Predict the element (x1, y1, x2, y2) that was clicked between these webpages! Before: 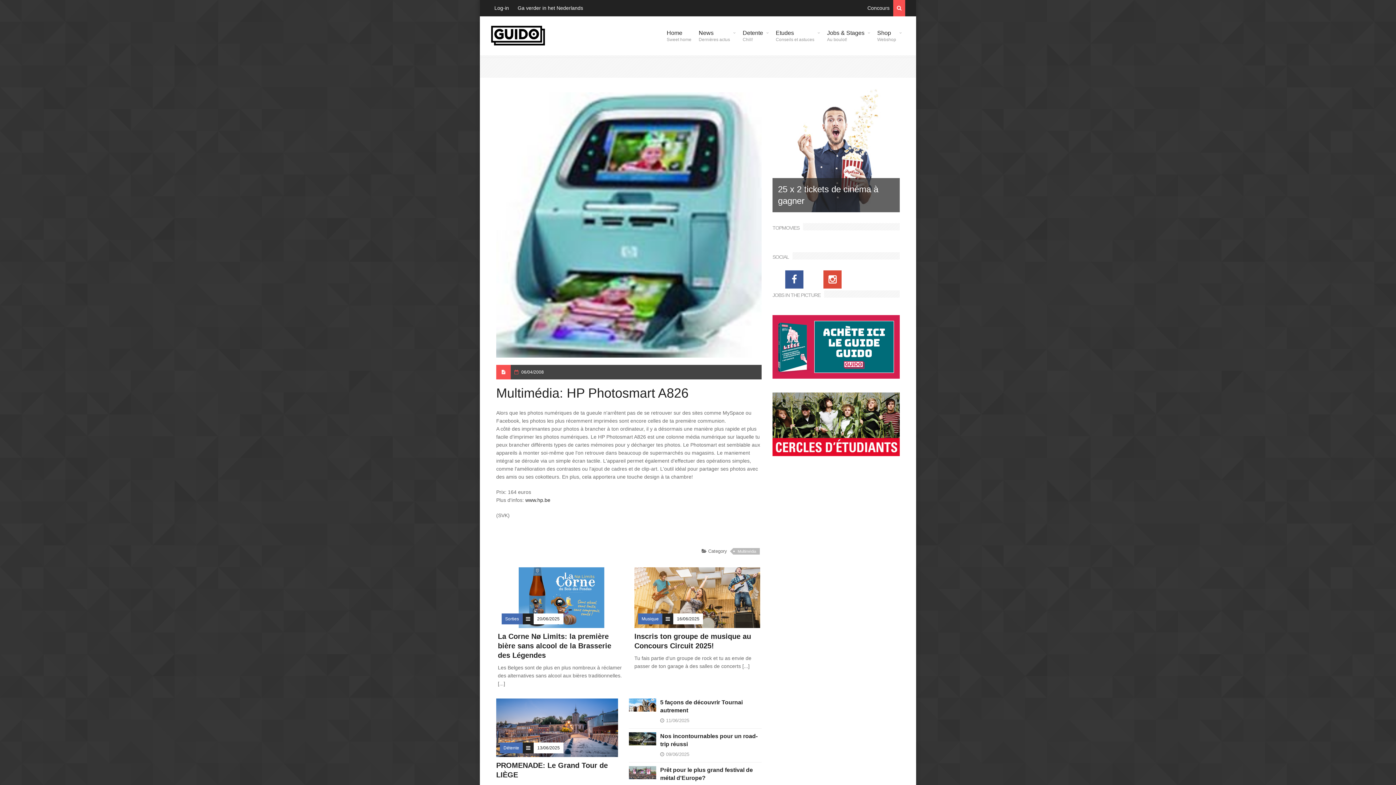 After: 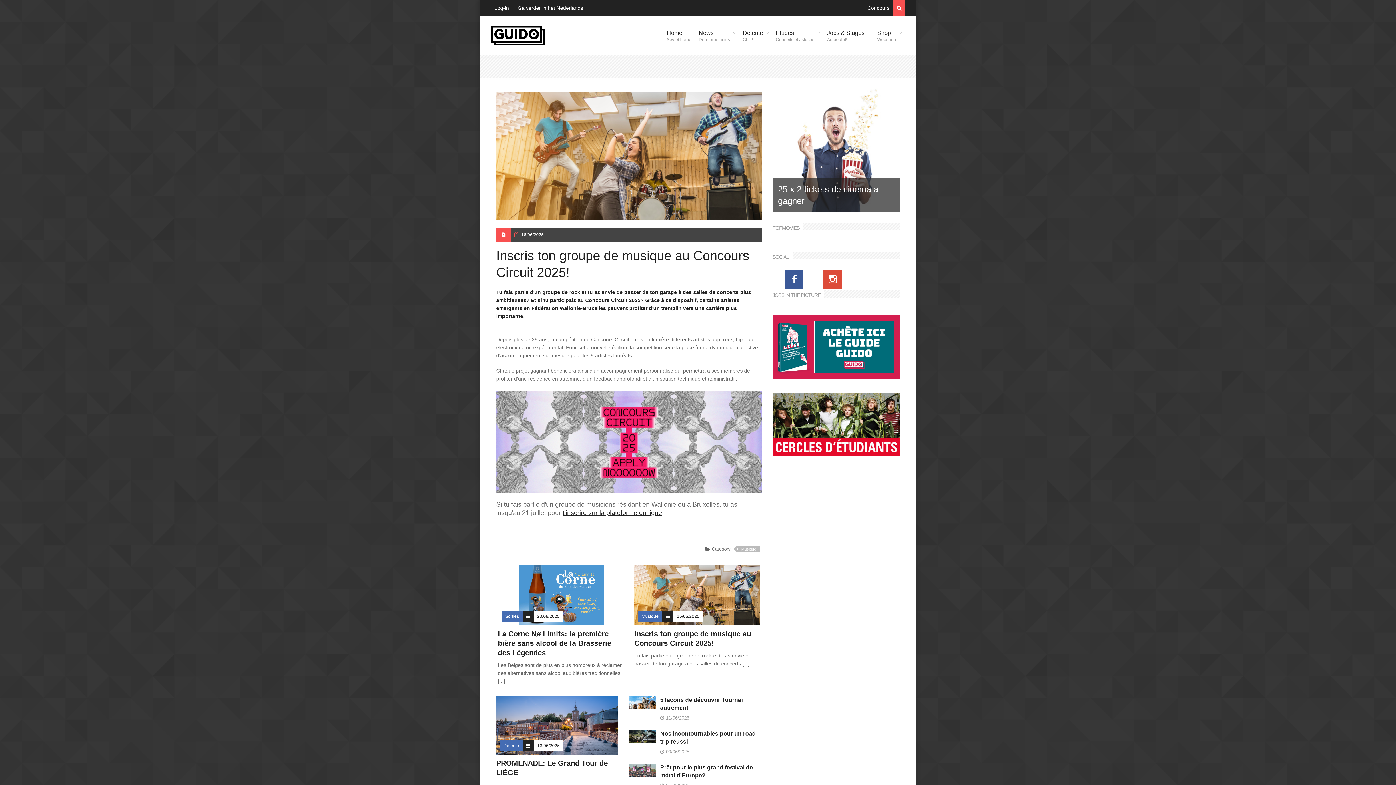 Action: bbox: (689, 589, 705, 605)